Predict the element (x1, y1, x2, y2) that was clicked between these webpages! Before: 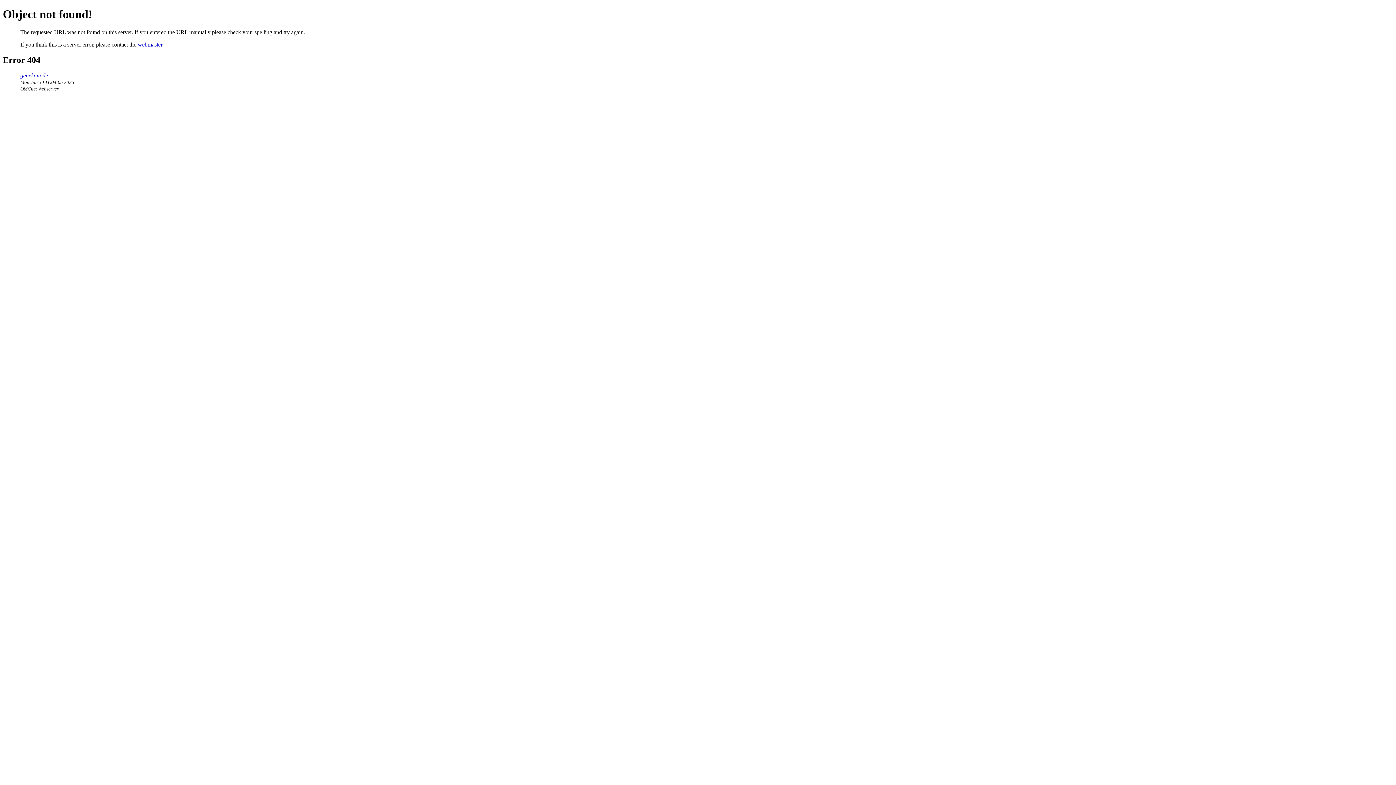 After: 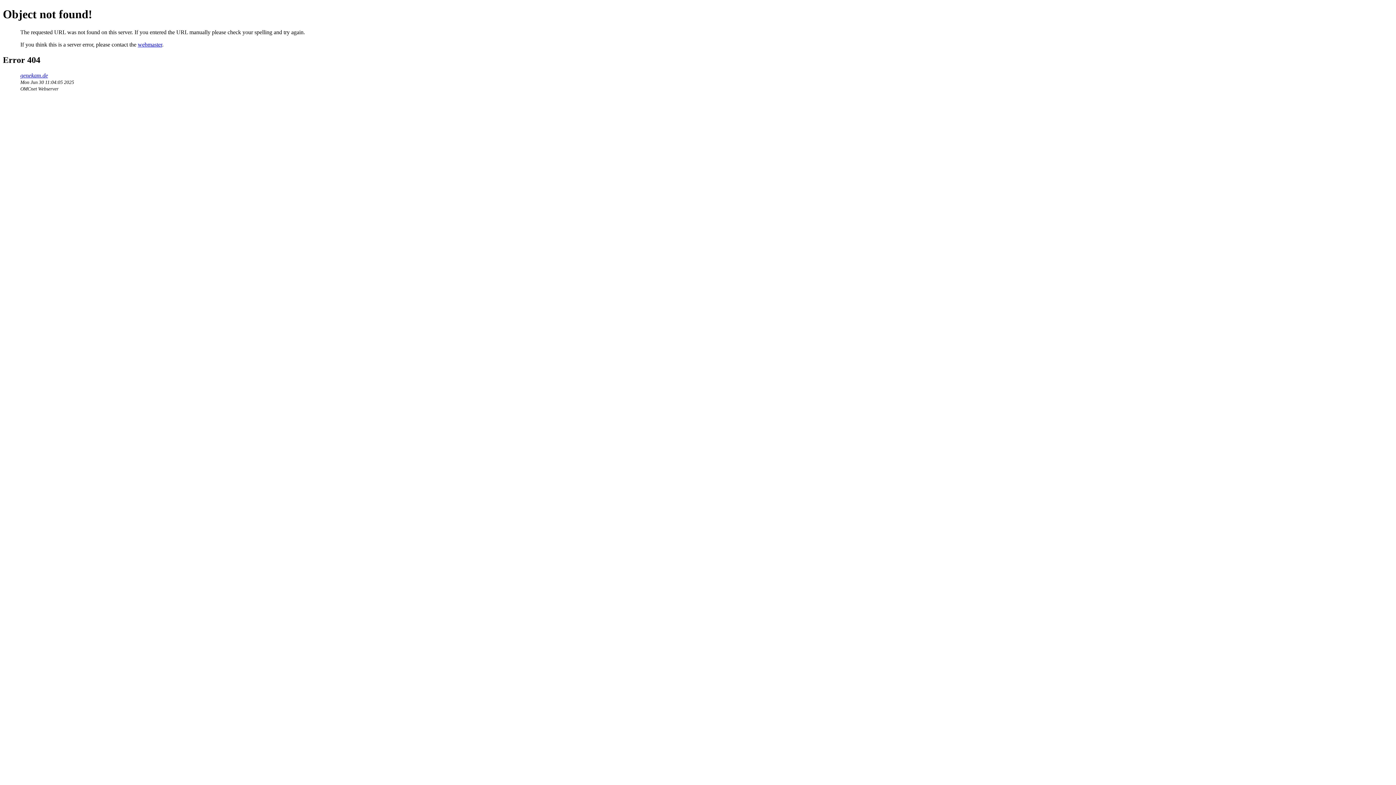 Action: label: webmaster bbox: (137, 41, 162, 47)